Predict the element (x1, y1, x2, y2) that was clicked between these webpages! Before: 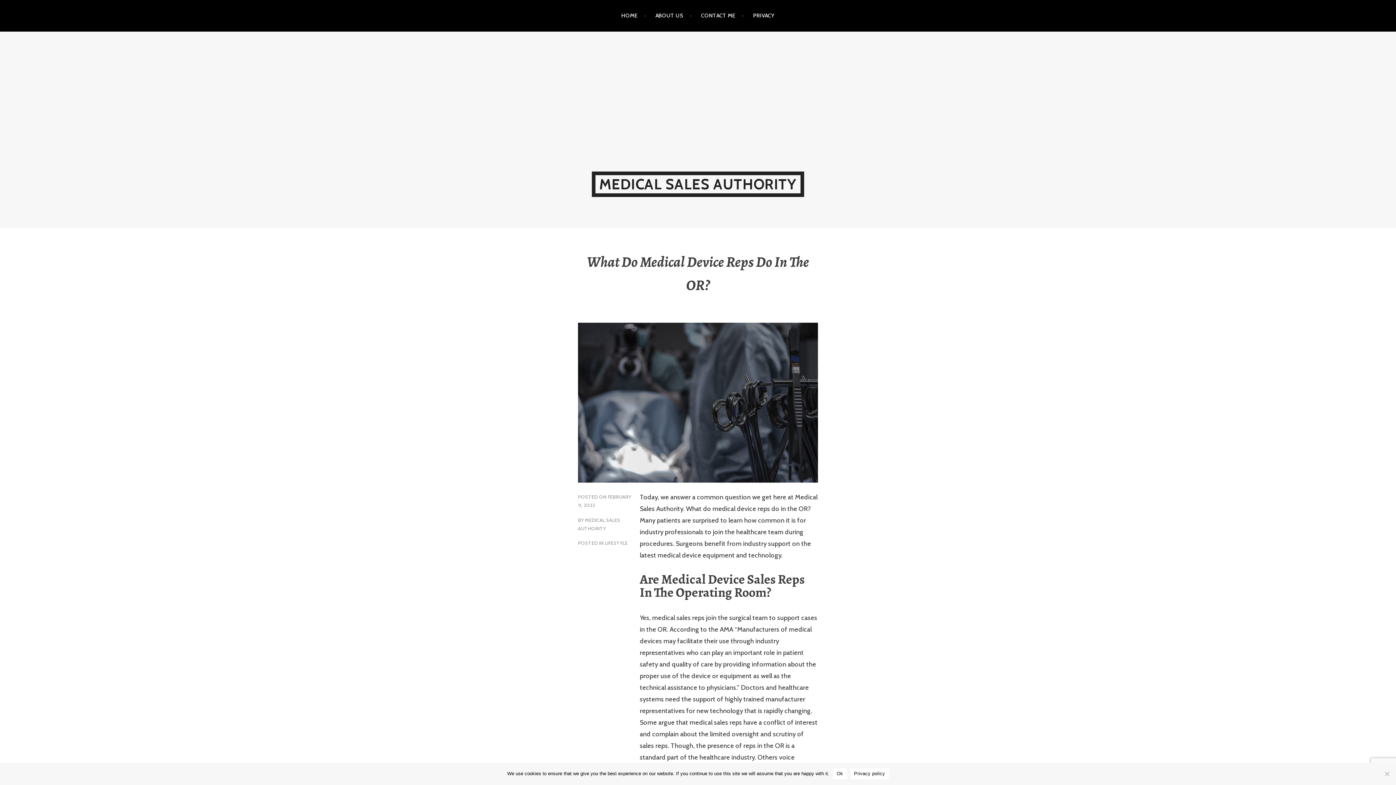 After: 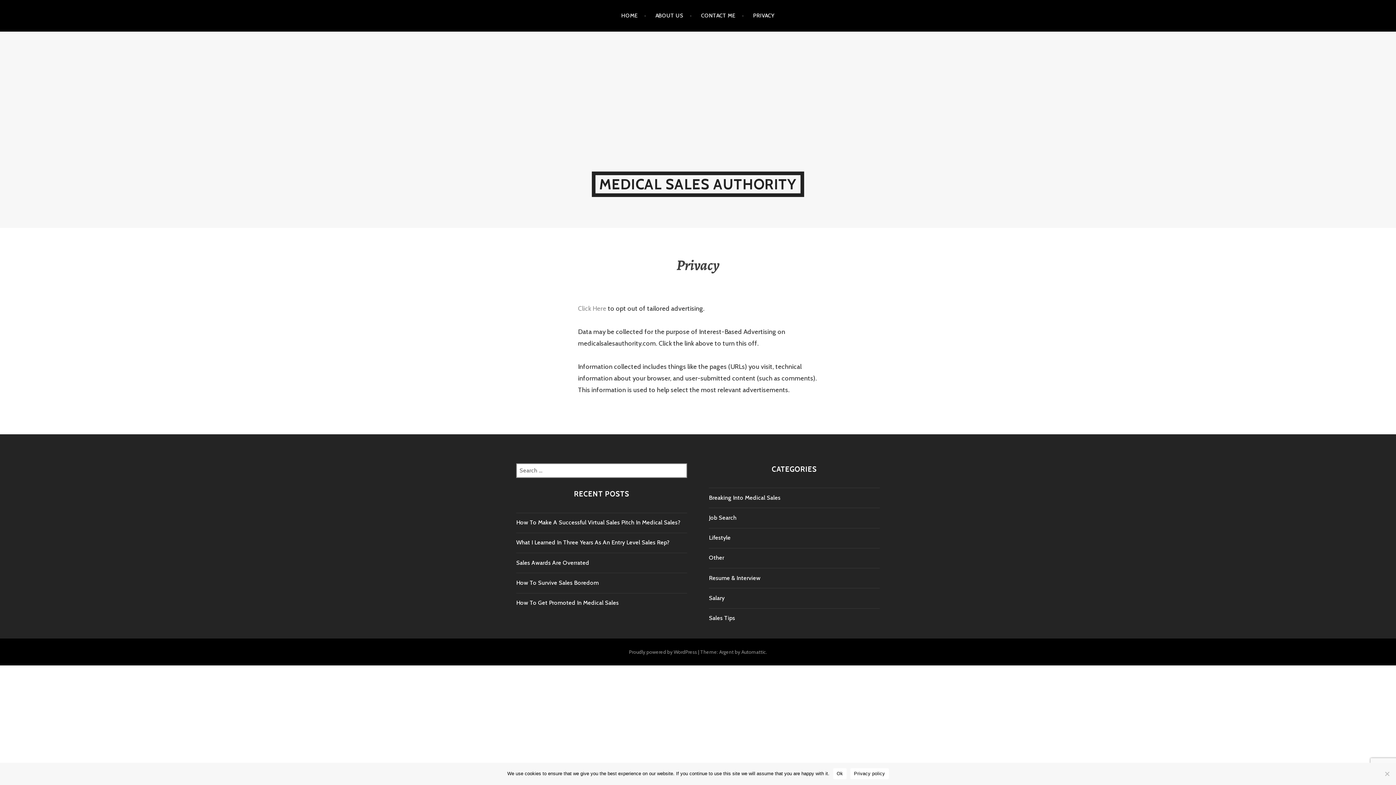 Action: label: PRIVACY bbox: (753, 5, 774, 26)